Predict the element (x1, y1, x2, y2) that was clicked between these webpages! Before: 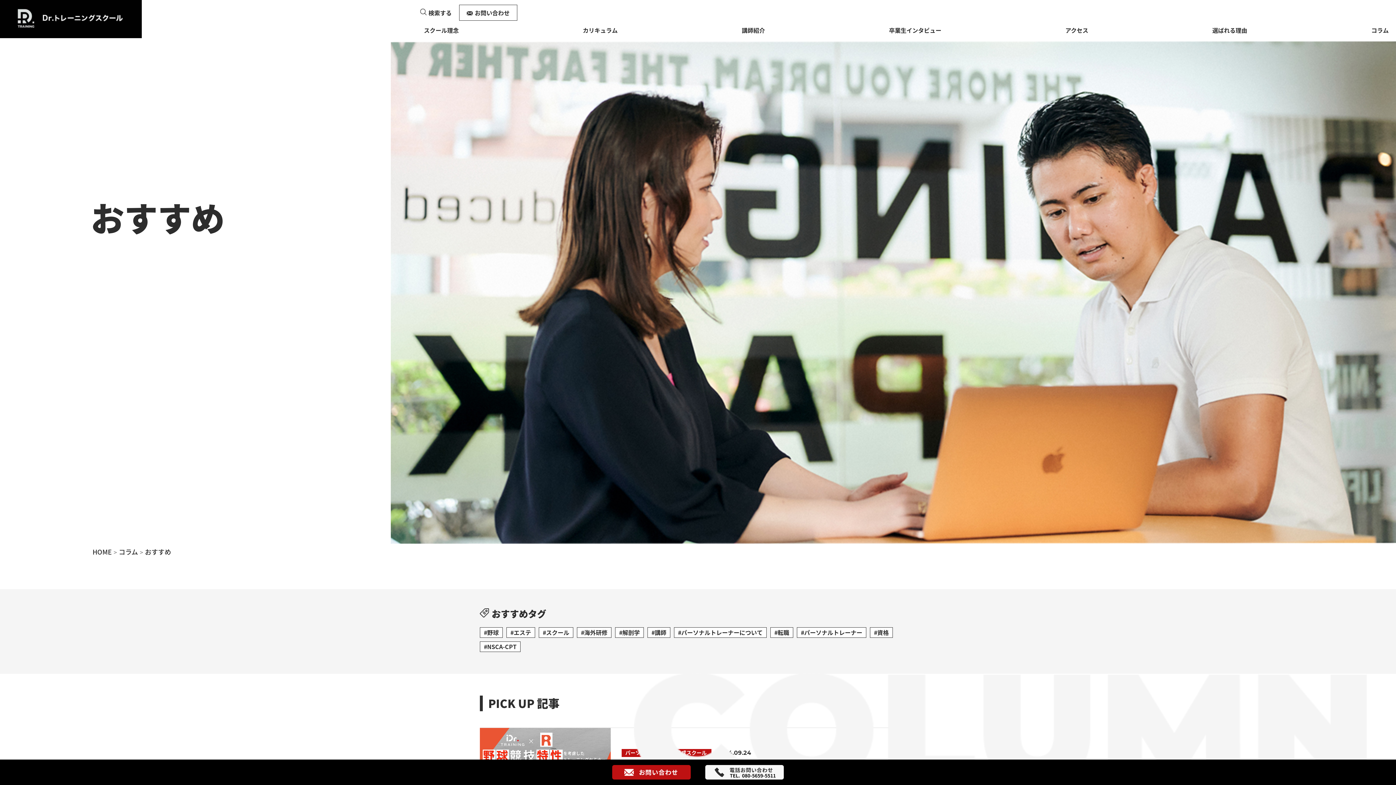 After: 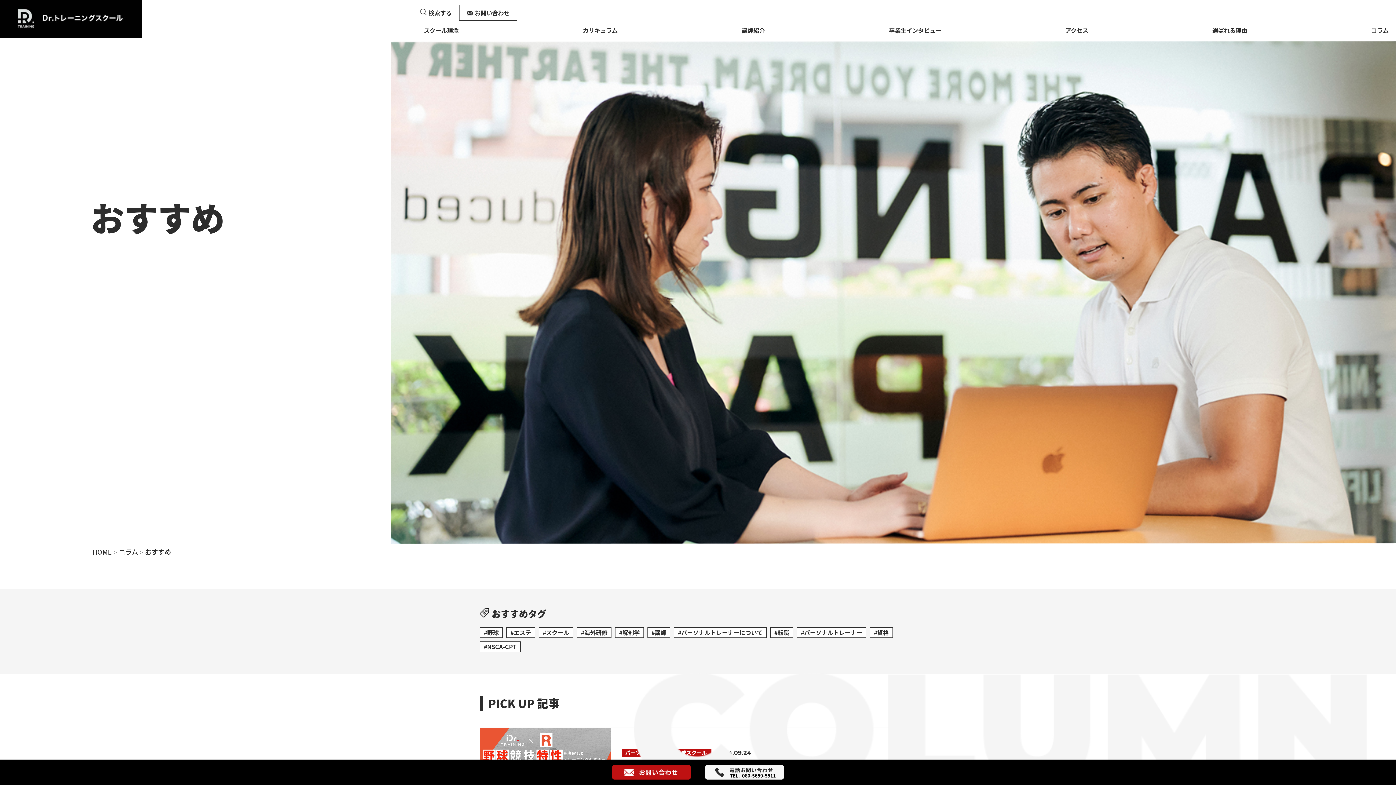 Action: bbox: (705, 765, 784, 780)